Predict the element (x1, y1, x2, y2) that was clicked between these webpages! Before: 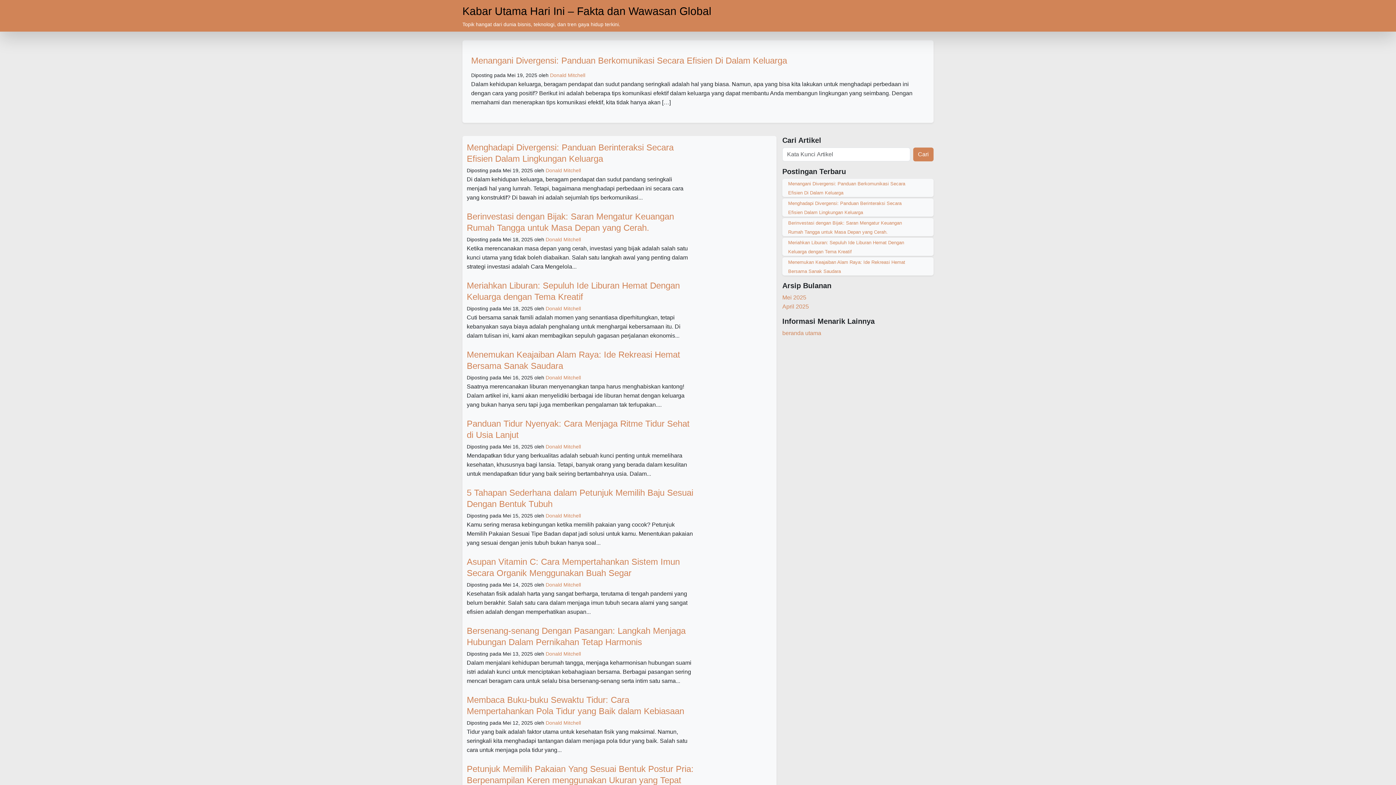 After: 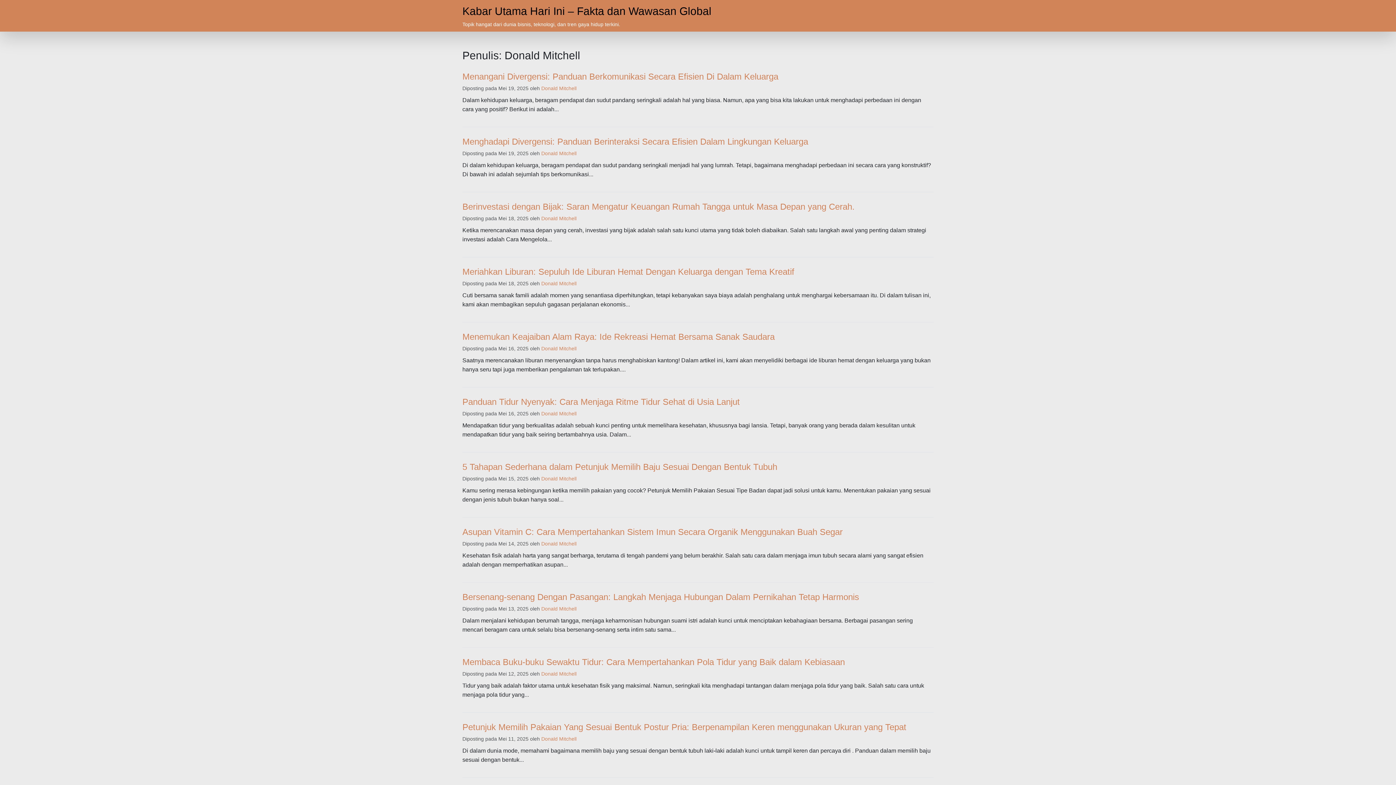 Action: bbox: (545, 444, 581, 449) label: Donald Mitchell